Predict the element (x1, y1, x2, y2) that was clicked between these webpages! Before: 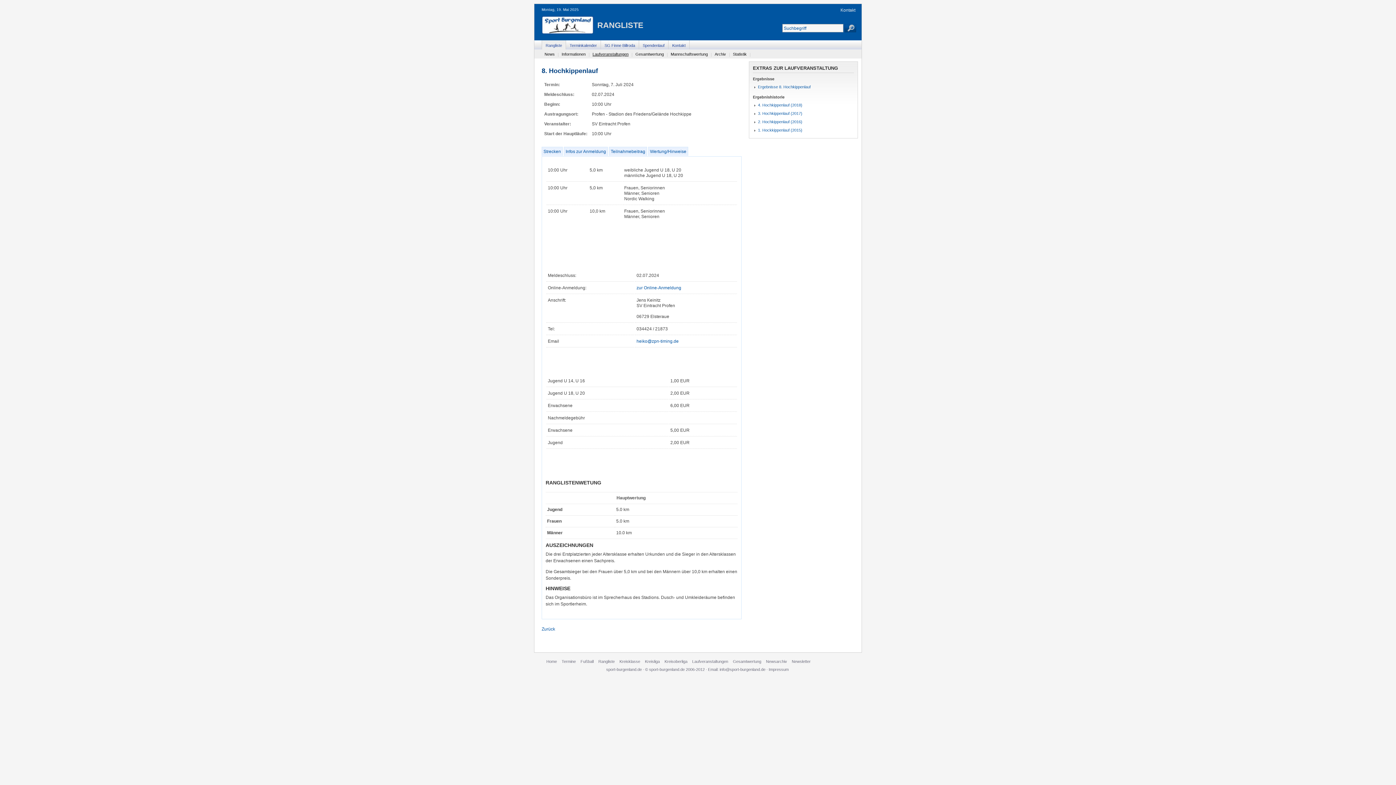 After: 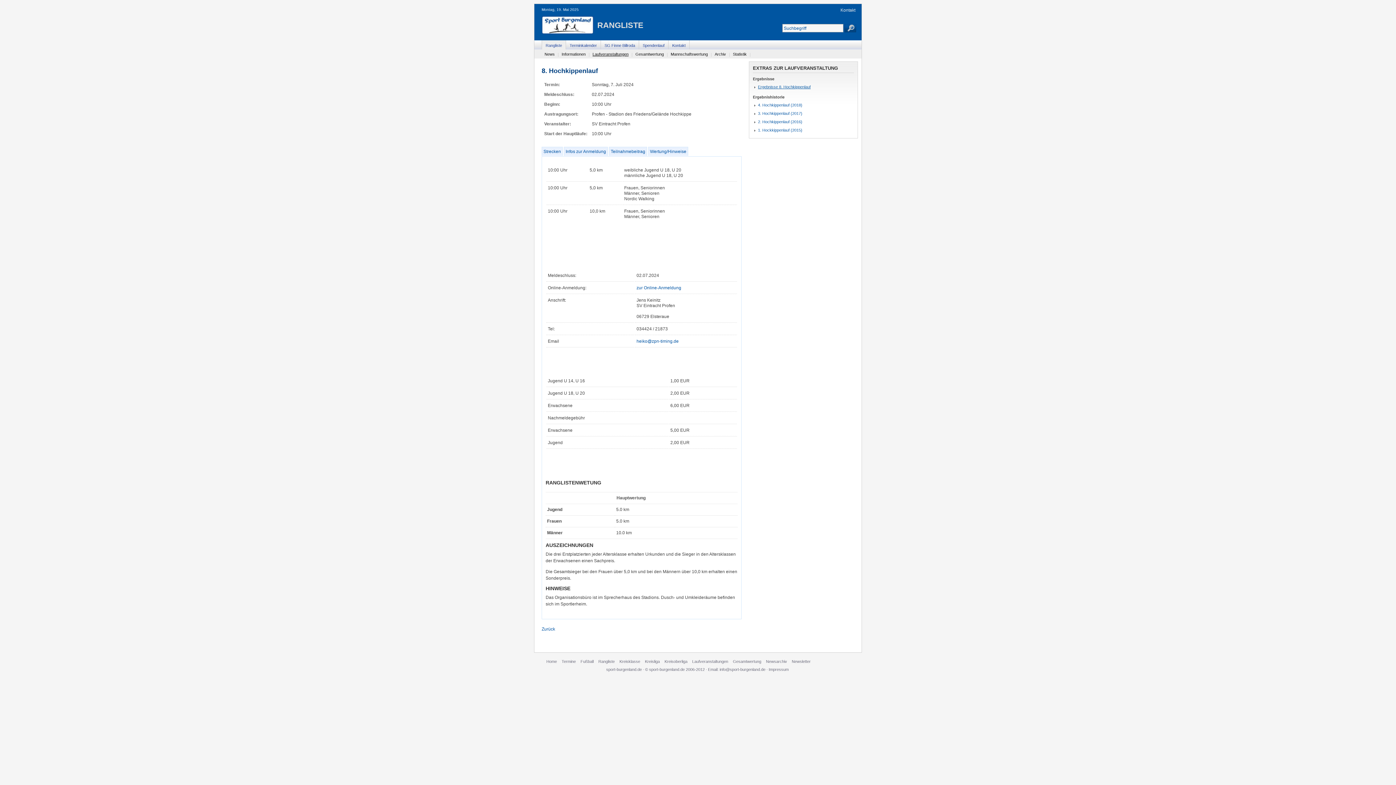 Action: bbox: (753, 82, 854, 91) label: Ergebnisse 8. Hochkippenlauf